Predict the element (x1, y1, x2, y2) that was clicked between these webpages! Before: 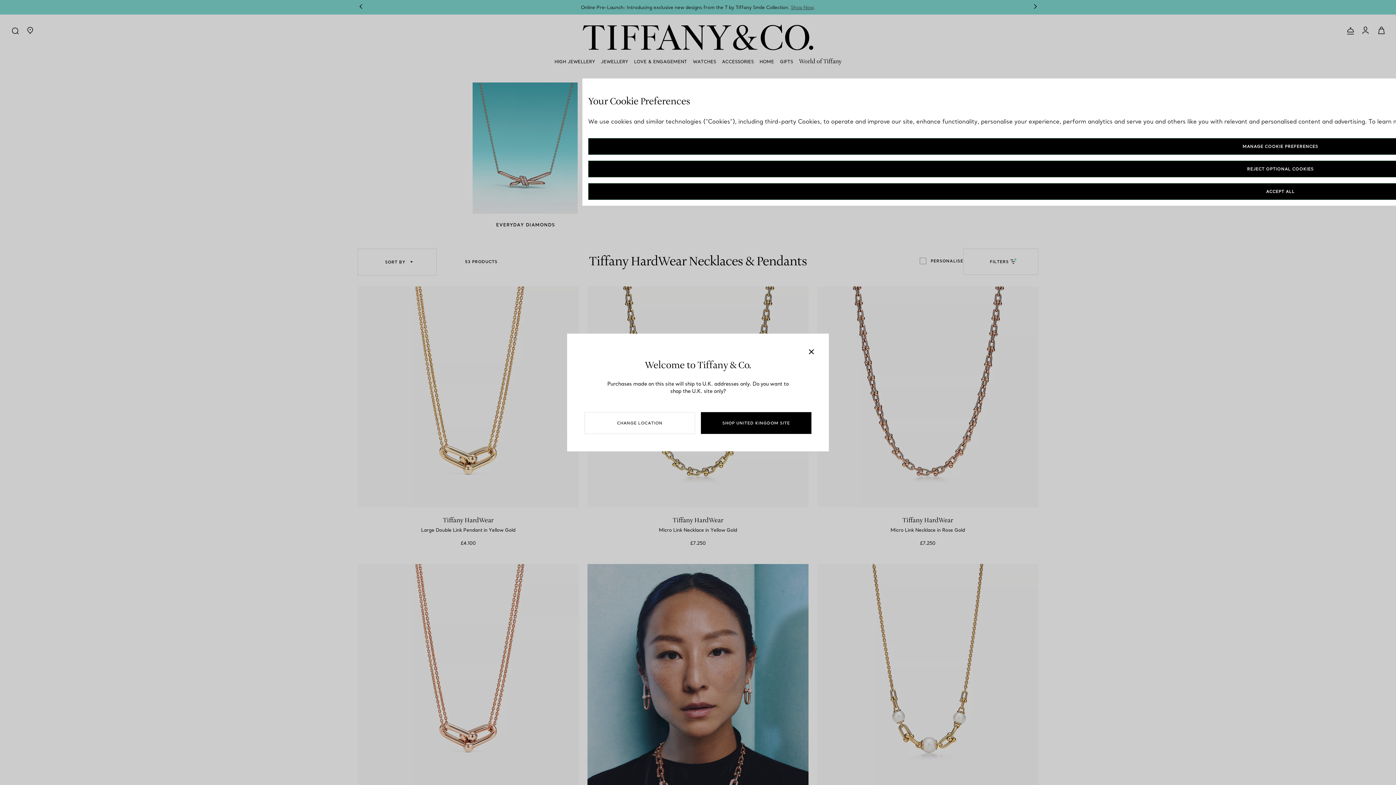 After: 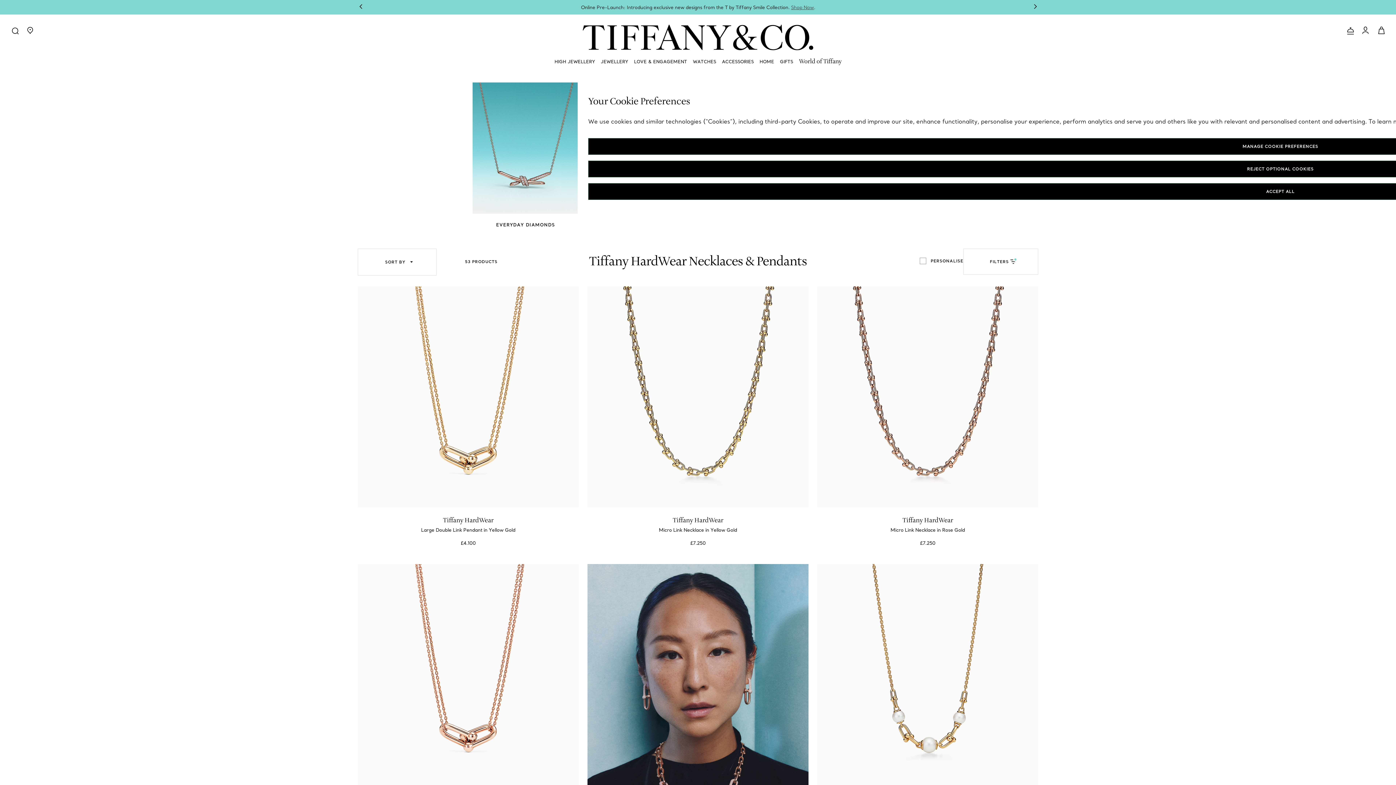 Action: bbox: (802, 342, 820, 360) label: Close